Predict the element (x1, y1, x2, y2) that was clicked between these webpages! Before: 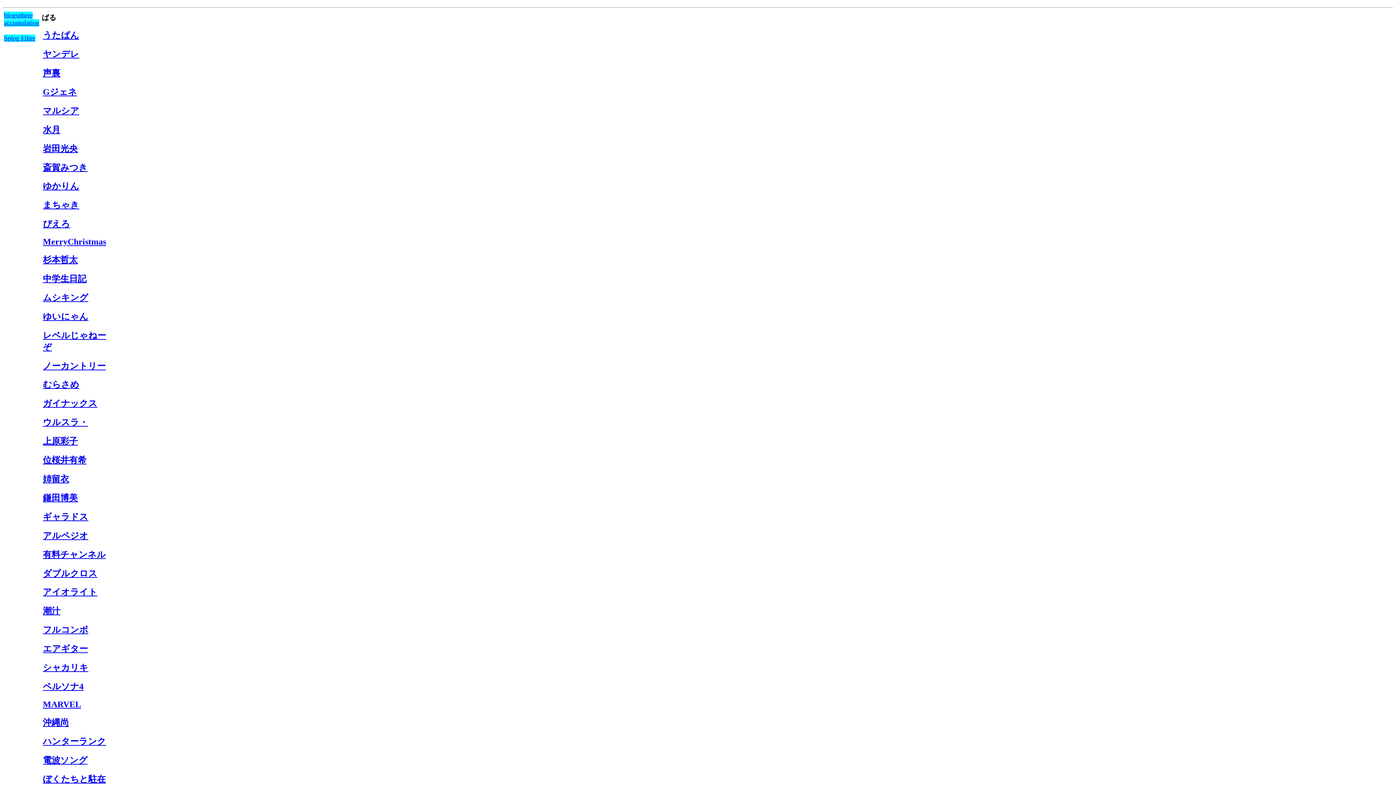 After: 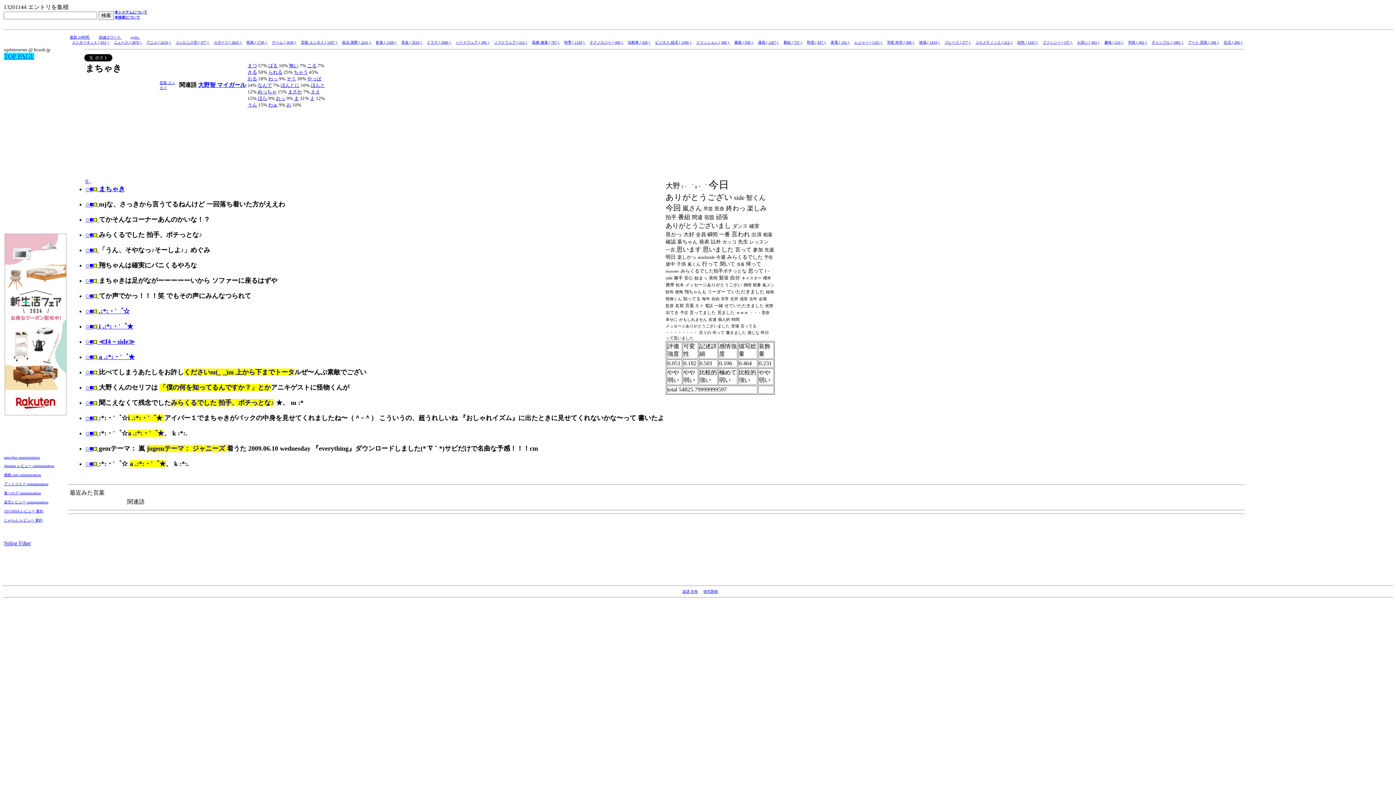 Action: bbox: (42, 200, 79, 209) label: まちゃき